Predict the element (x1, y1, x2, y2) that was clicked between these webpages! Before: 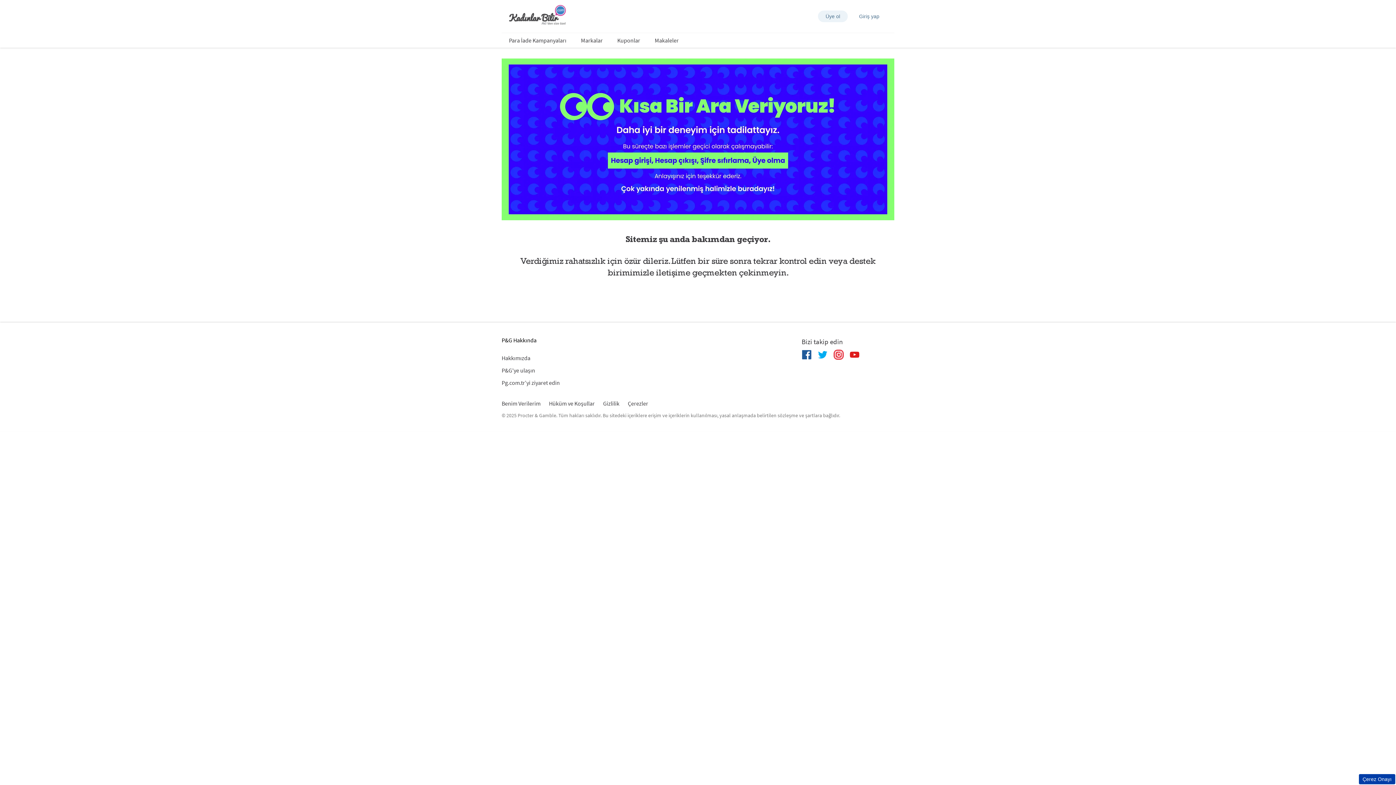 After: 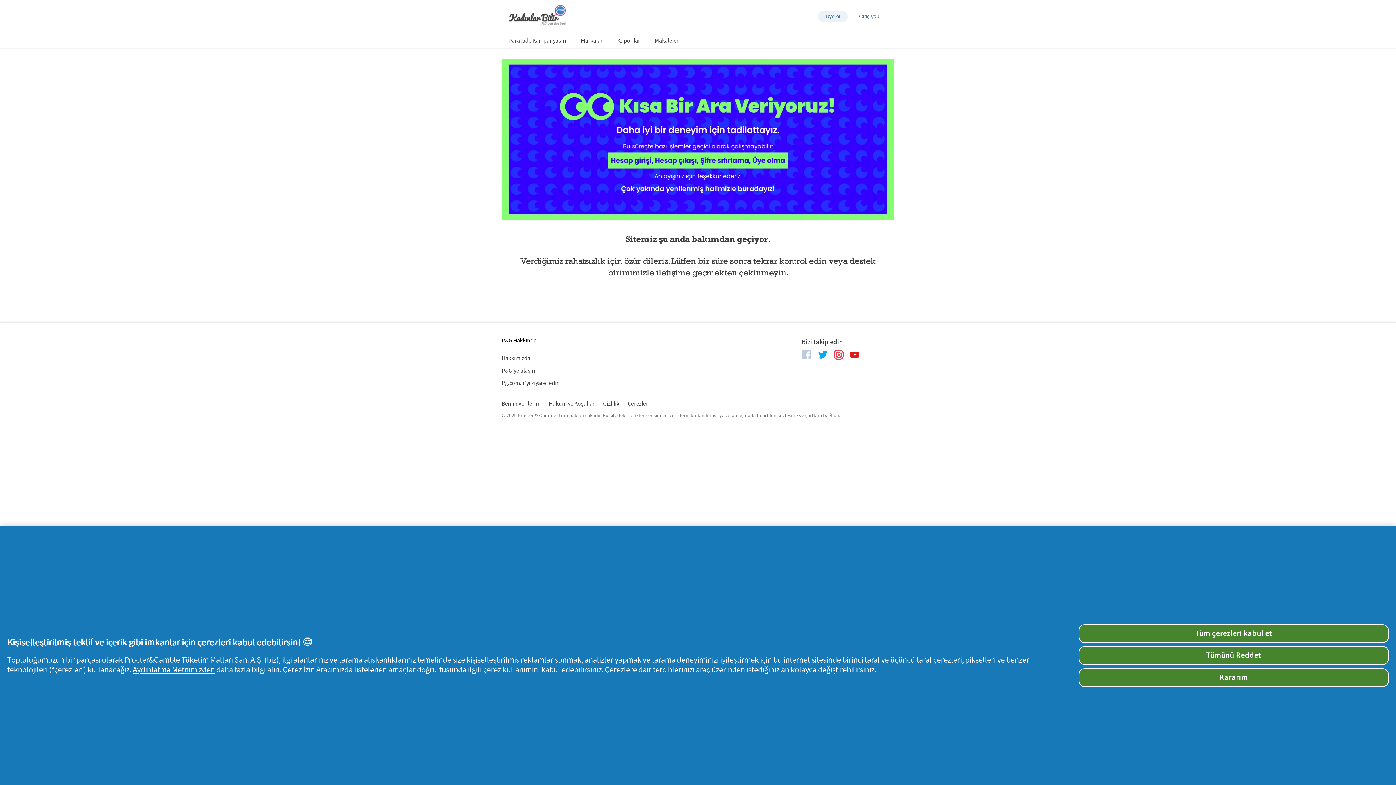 Action: label: Facebook bbox: (801, 349, 812, 359)